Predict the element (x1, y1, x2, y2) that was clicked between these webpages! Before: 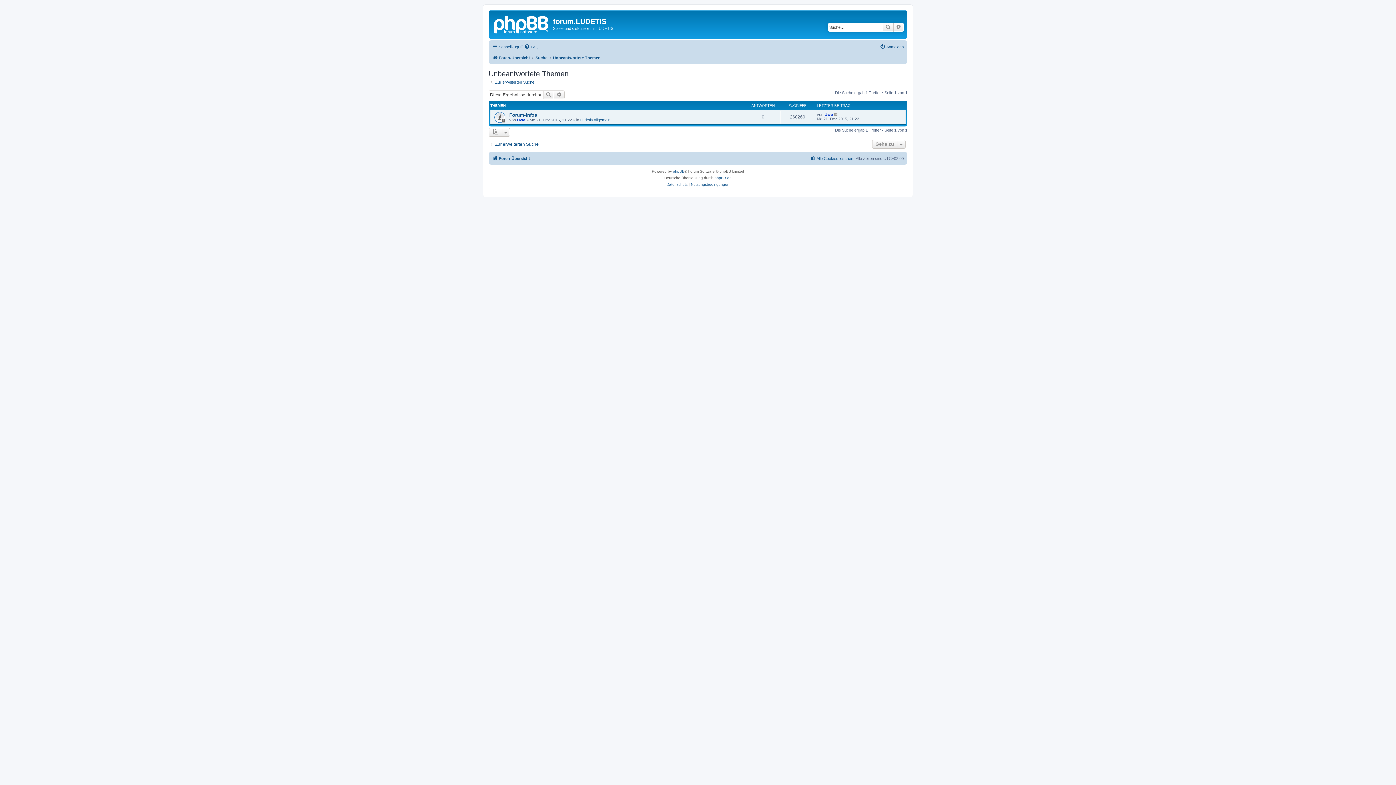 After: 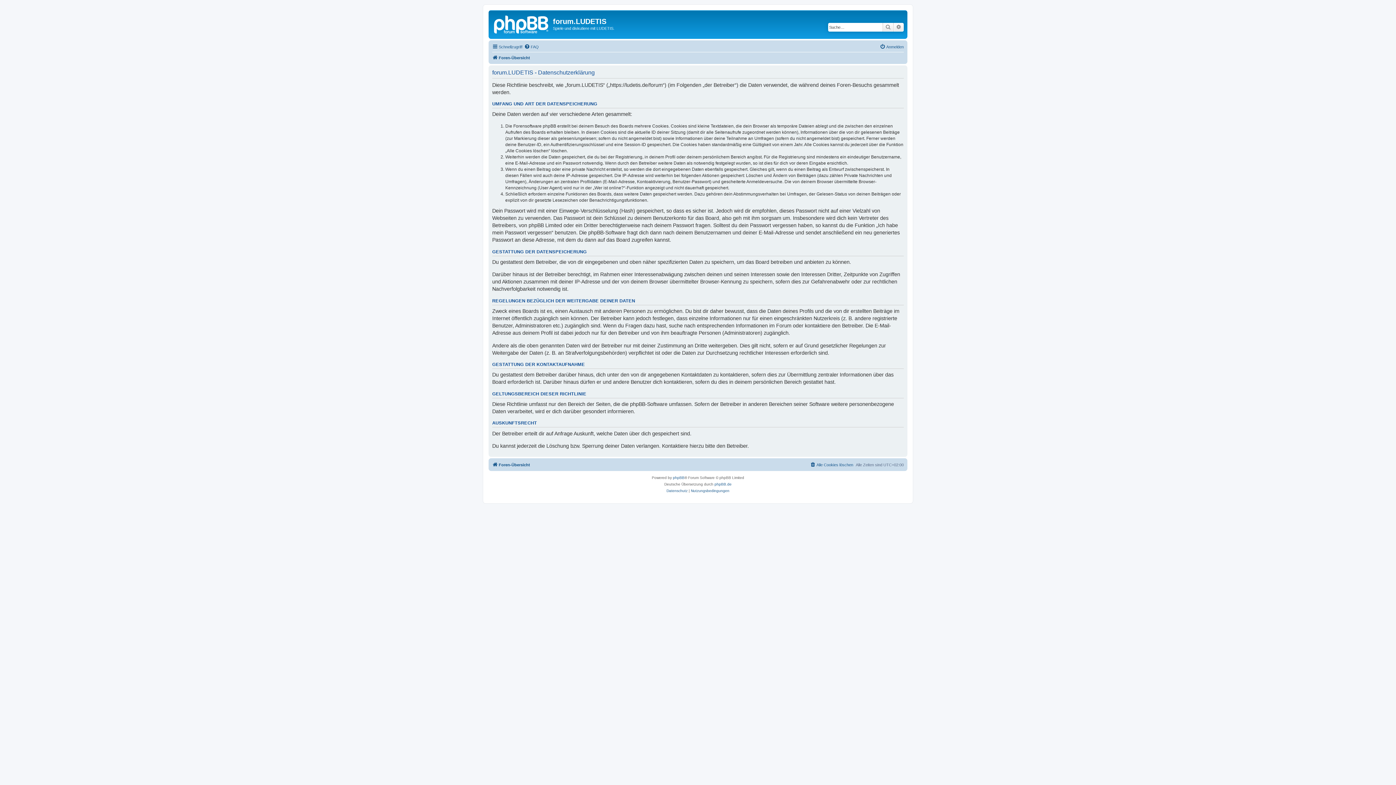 Action: bbox: (666, 181, 687, 188) label: Datenschutz